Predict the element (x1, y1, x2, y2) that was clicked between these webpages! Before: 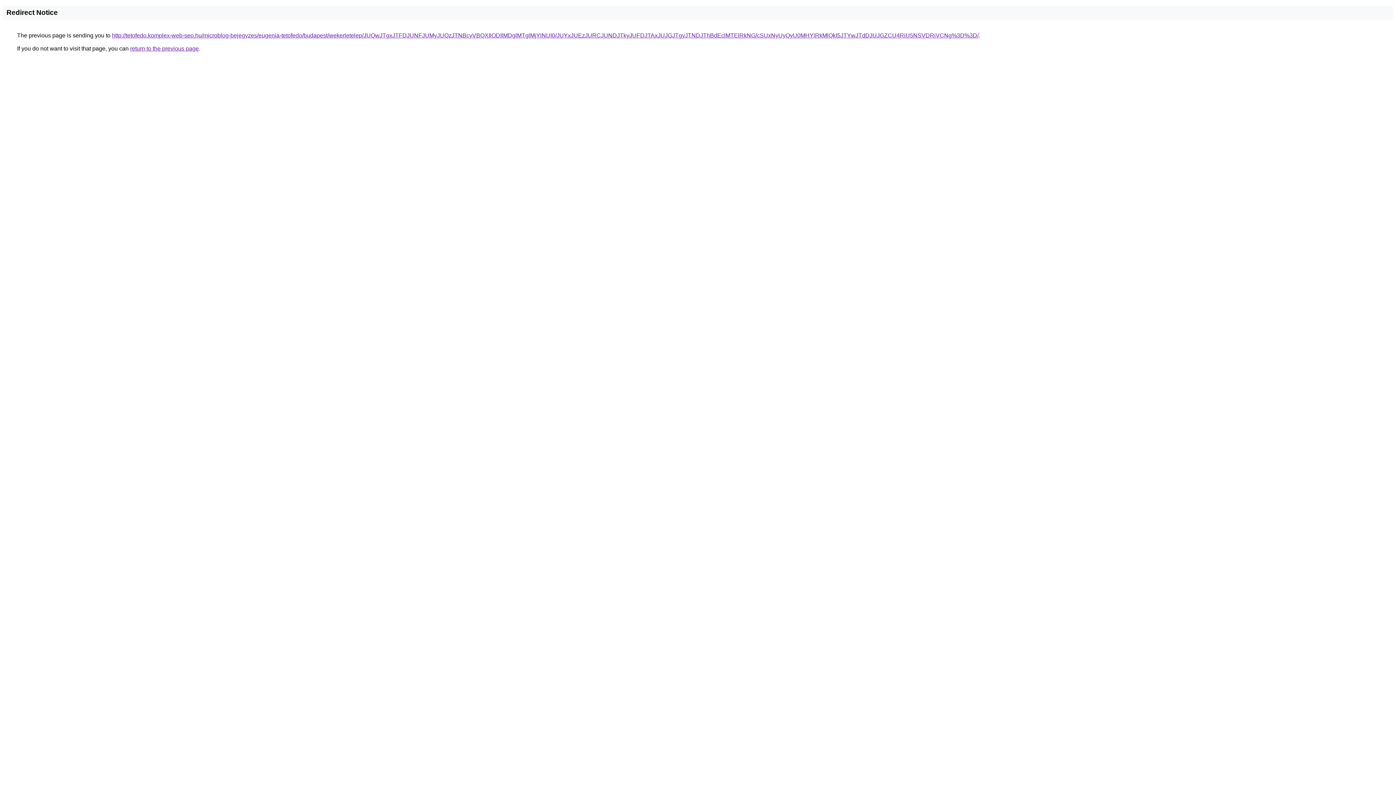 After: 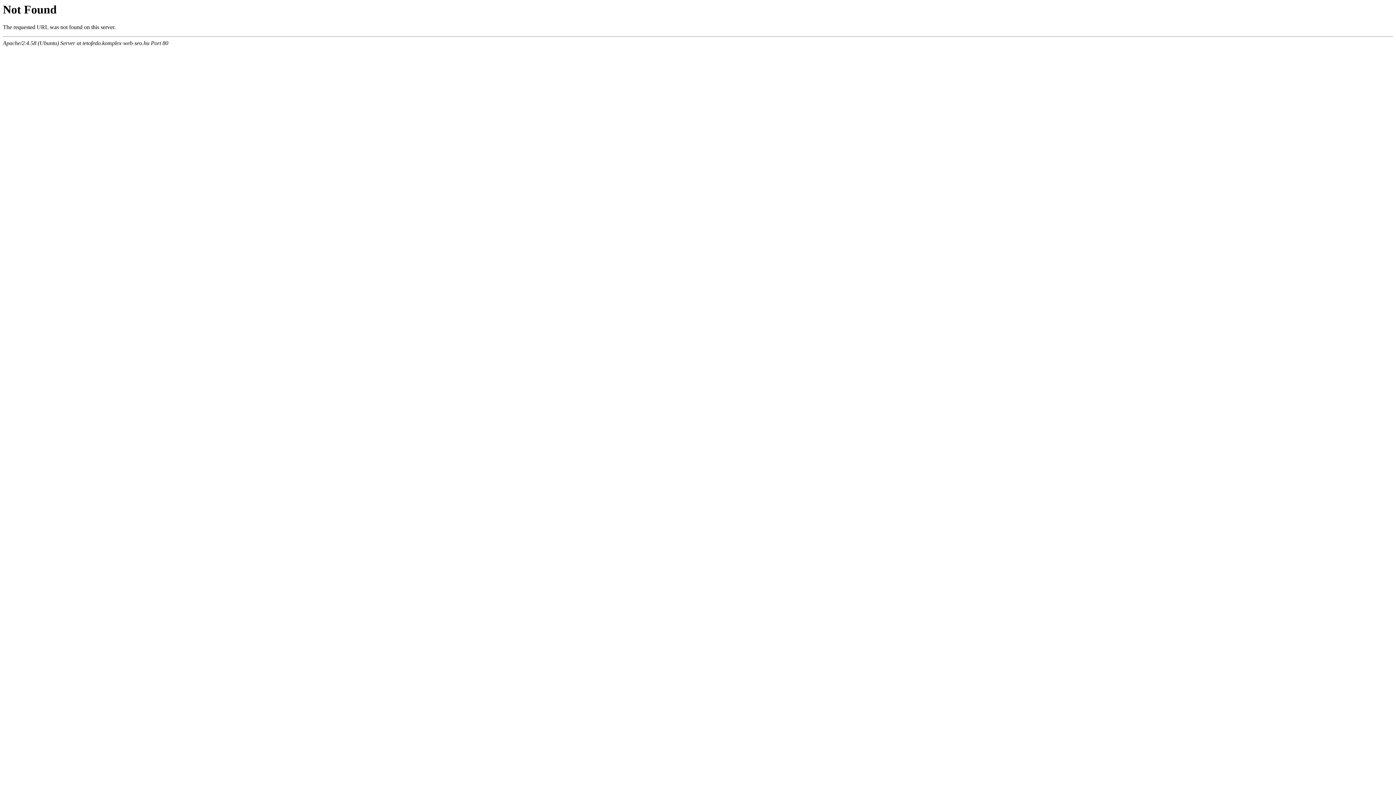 Action: label: http://tetofedo.komplex-web-seo.hu/microblog-bejegyzes/eugenia-tetofedo/budapest/wekerletelep/JUQwJTgxJTFDJUNFJUMyJUQzJTNBcyVBQXIlODIlMDglMTglMjYlNUI0/JUYxJUEzJURCJUNDJTkyJUFDJTAxJUJGJTgyJTNDJThBdEclMTElRkNG/cSUxNyUyQyU0MHYlRkMlQkI5JTYwJTdDJUJGZCU4RiU5NSVDRiVCNg%3D%3D/ bbox: (112, 32, 978, 38)